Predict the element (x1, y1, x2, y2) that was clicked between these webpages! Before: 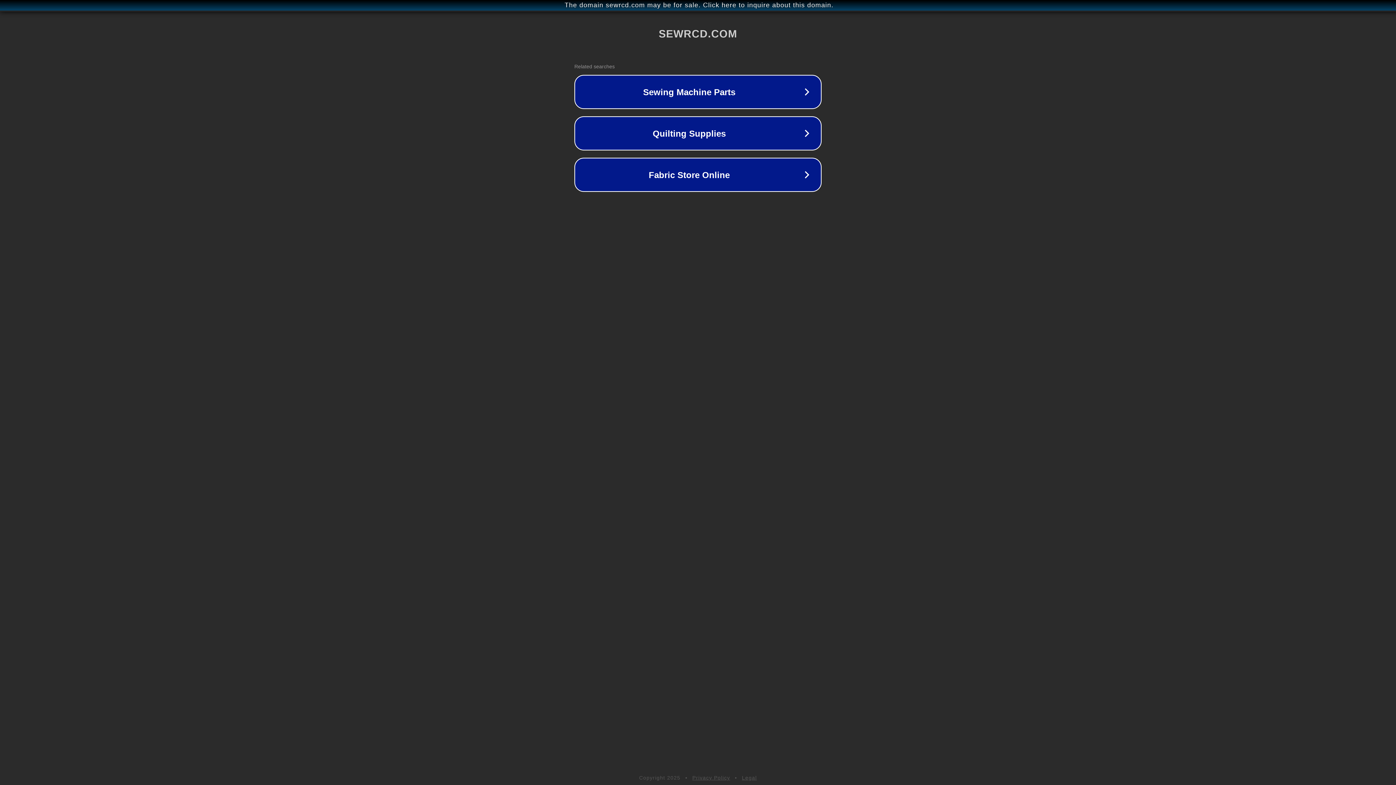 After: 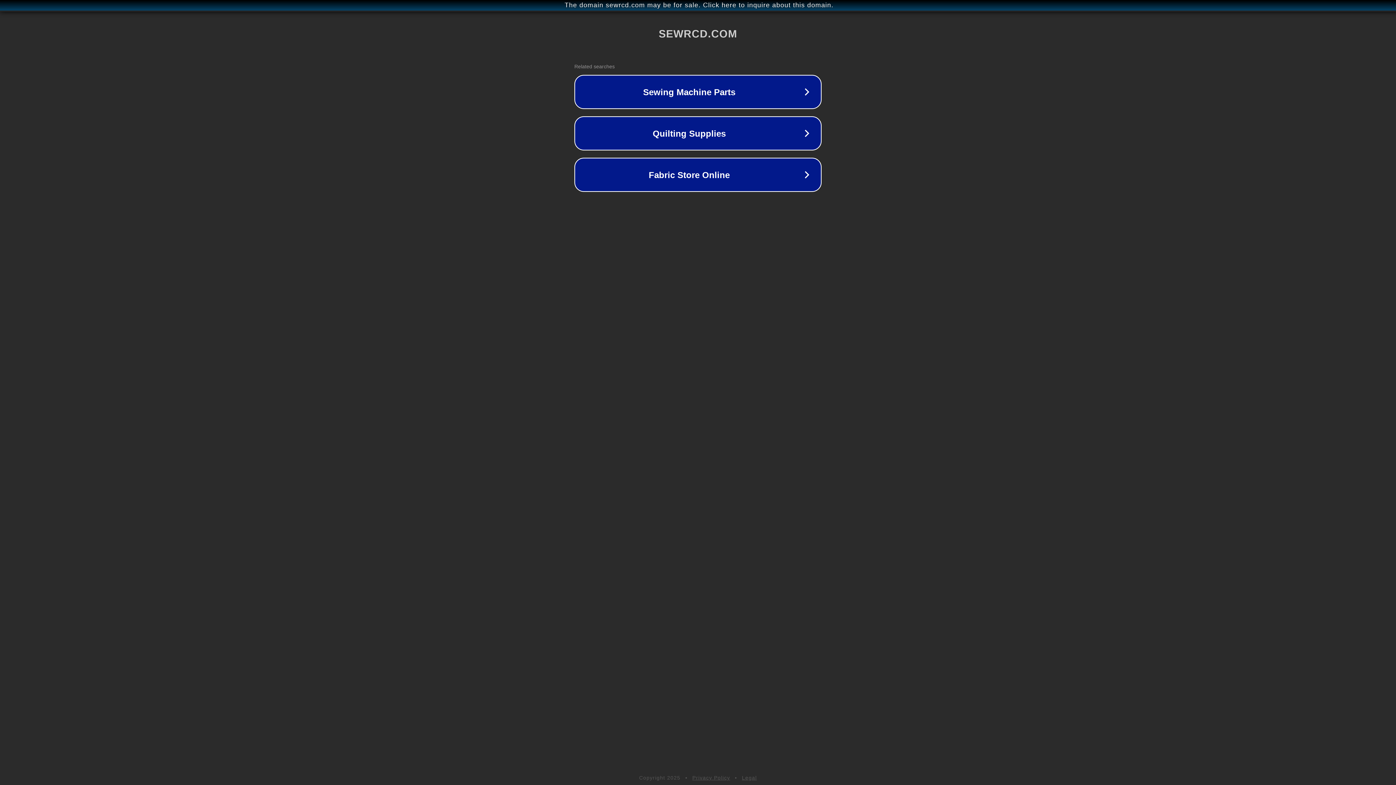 Action: label: Privacy Policy bbox: (692, 775, 730, 781)